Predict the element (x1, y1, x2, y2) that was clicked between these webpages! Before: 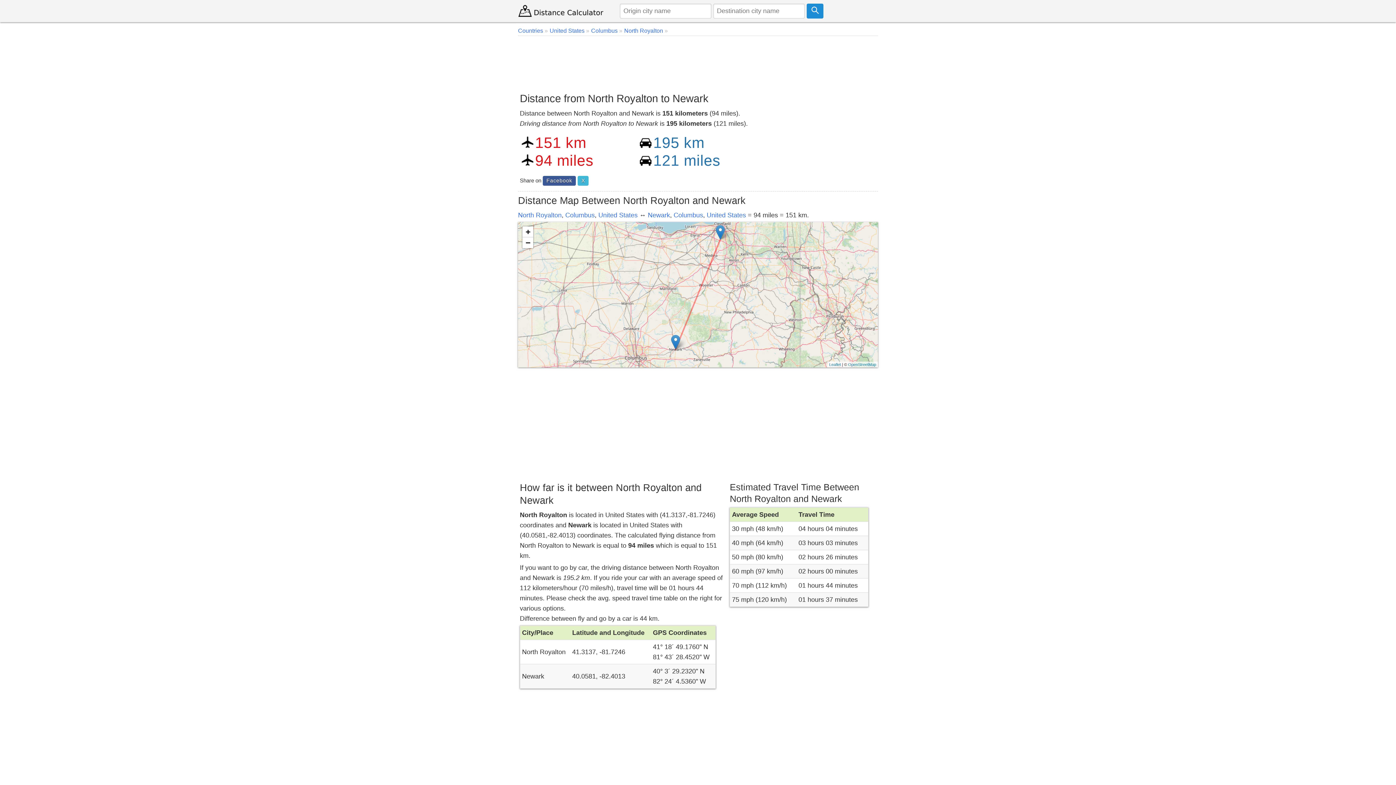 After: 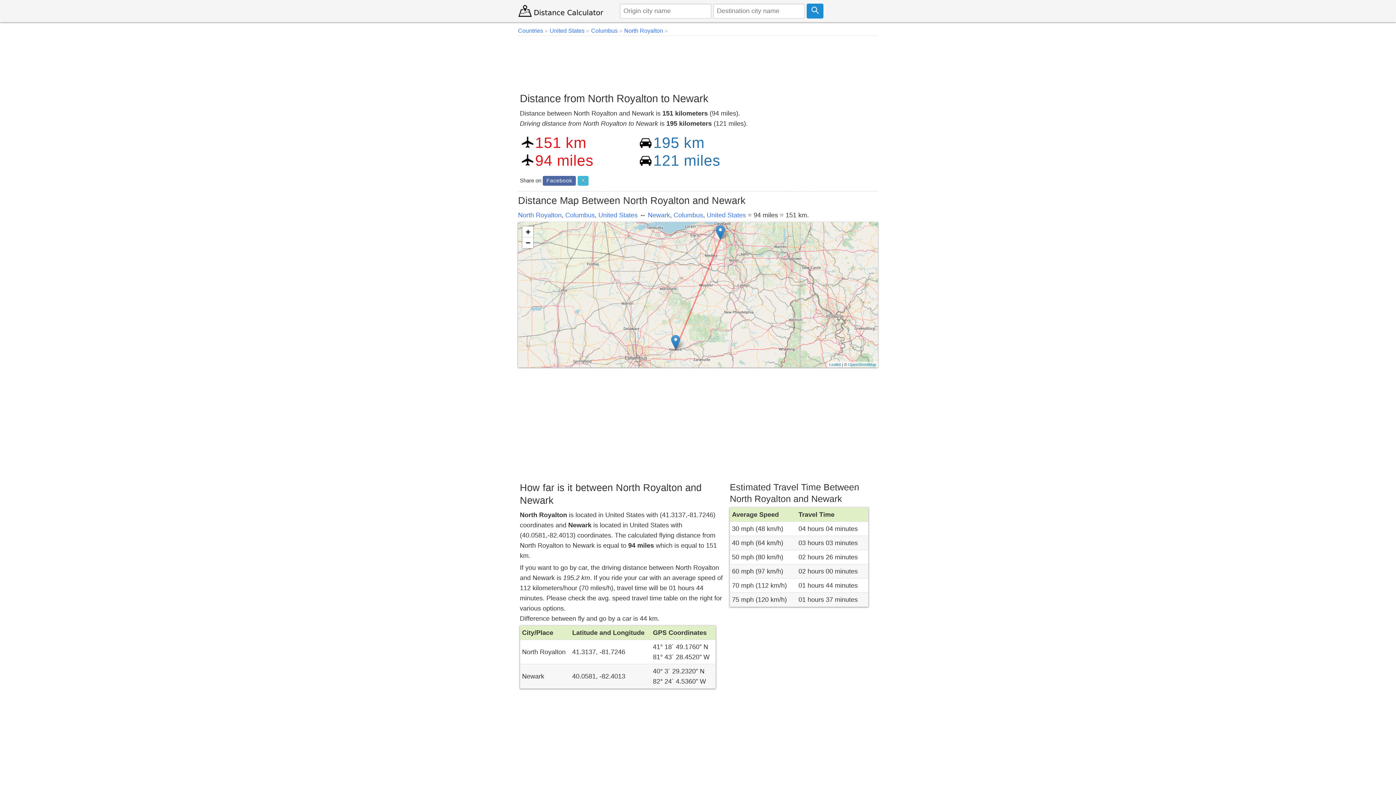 Action: label: Facebook bbox: (542, 175, 576, 185)